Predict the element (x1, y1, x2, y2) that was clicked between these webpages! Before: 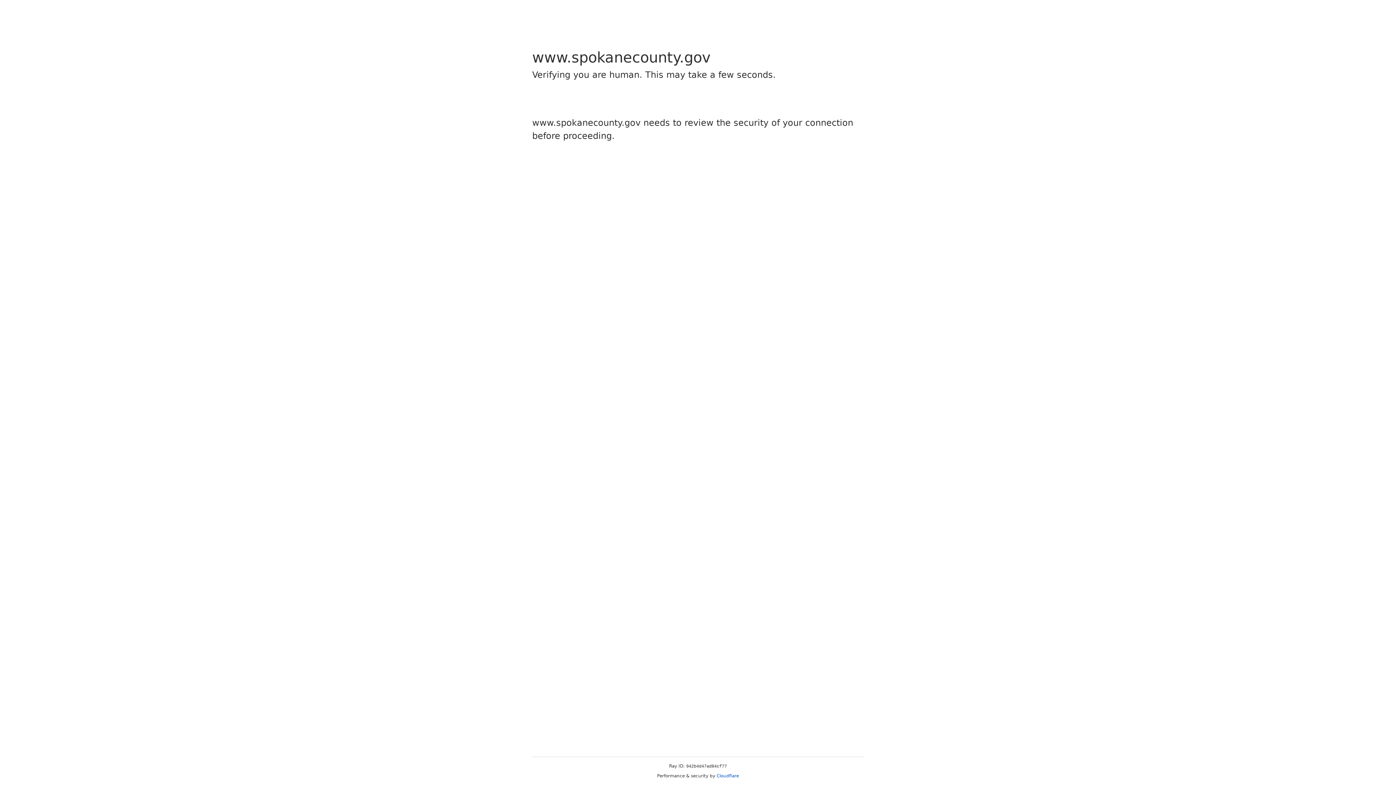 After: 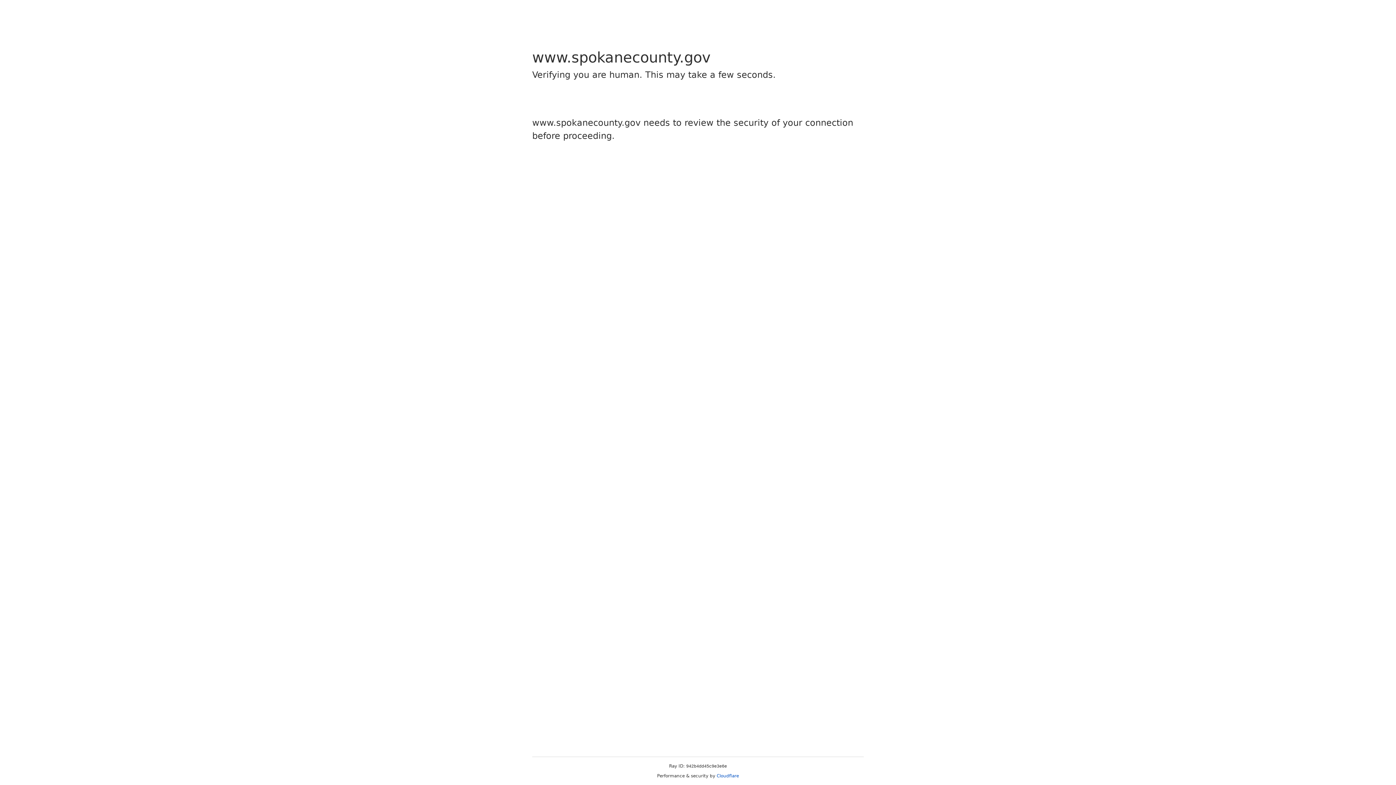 Action: bbox: (716, 773, 739, 778) label: Cloudflare